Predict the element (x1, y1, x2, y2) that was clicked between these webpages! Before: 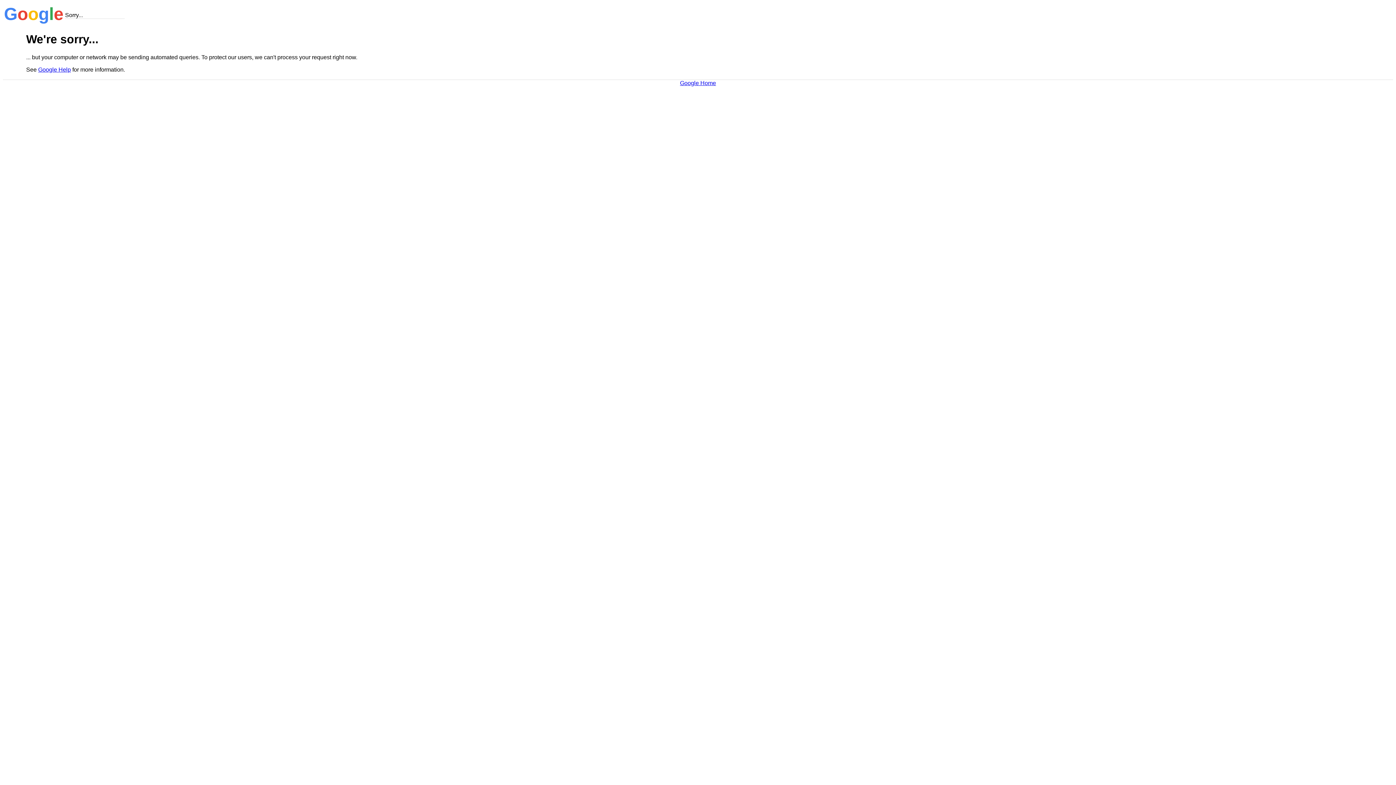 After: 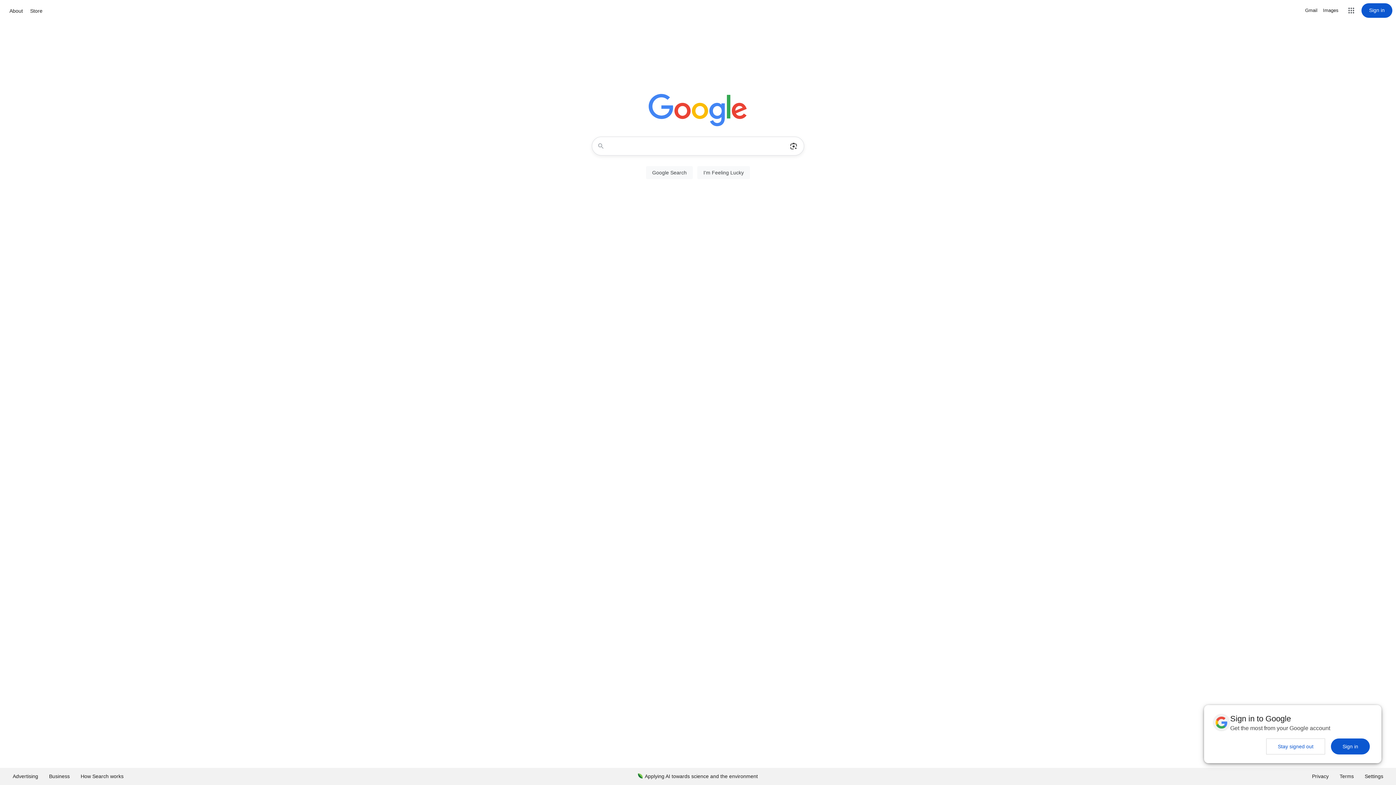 Action: label: Google Home bbox: (680, 79, 716, 86)